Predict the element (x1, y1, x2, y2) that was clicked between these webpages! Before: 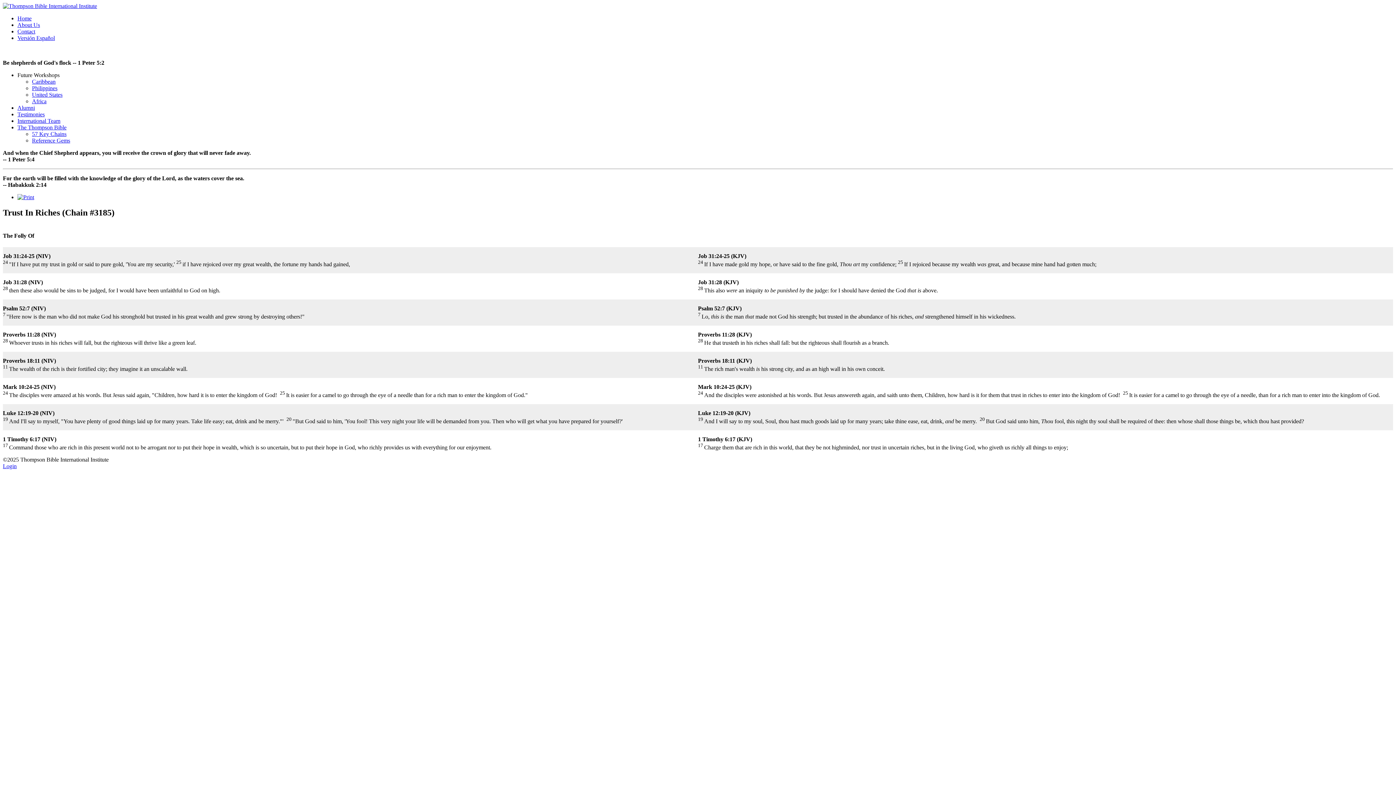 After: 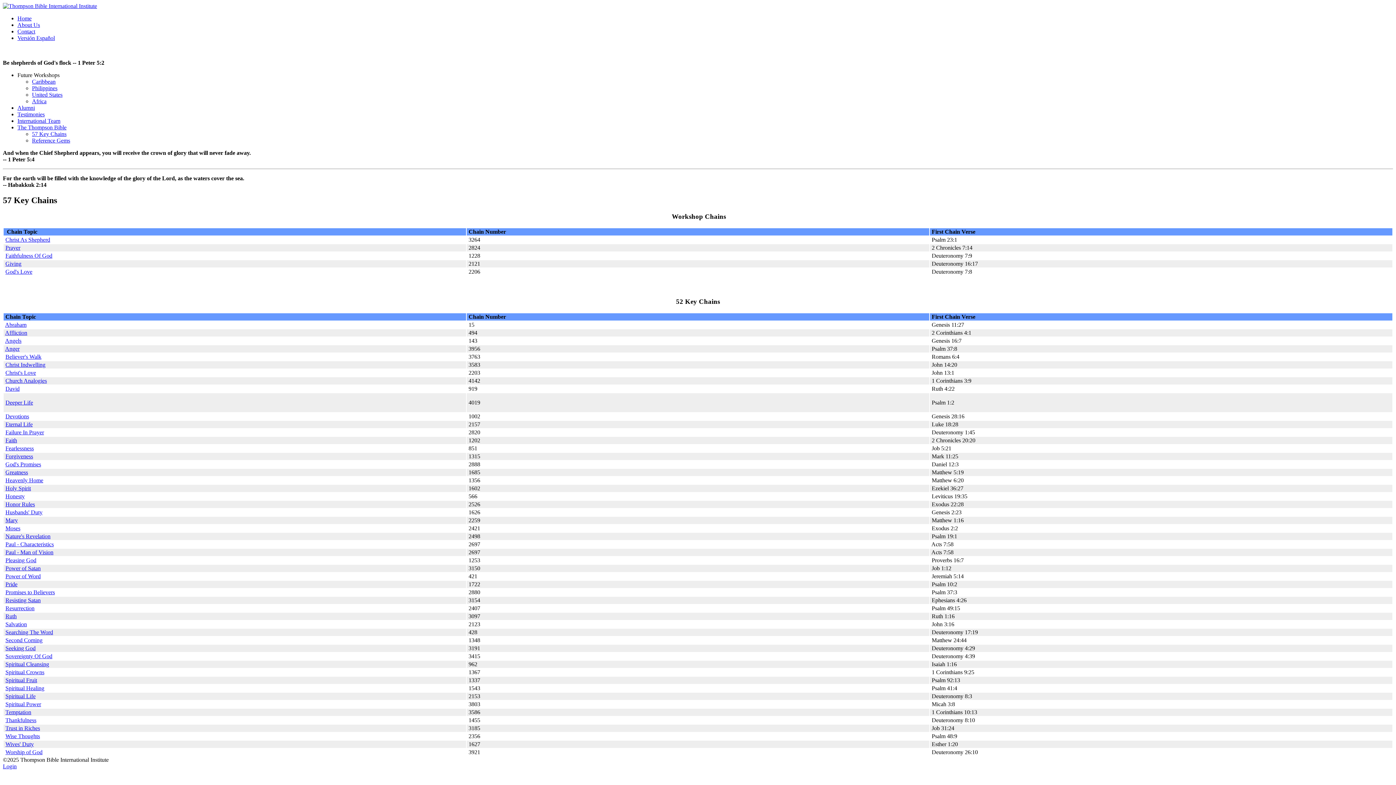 Action: label: 57 Key Chains bbox: (32, 130, 66, 137)